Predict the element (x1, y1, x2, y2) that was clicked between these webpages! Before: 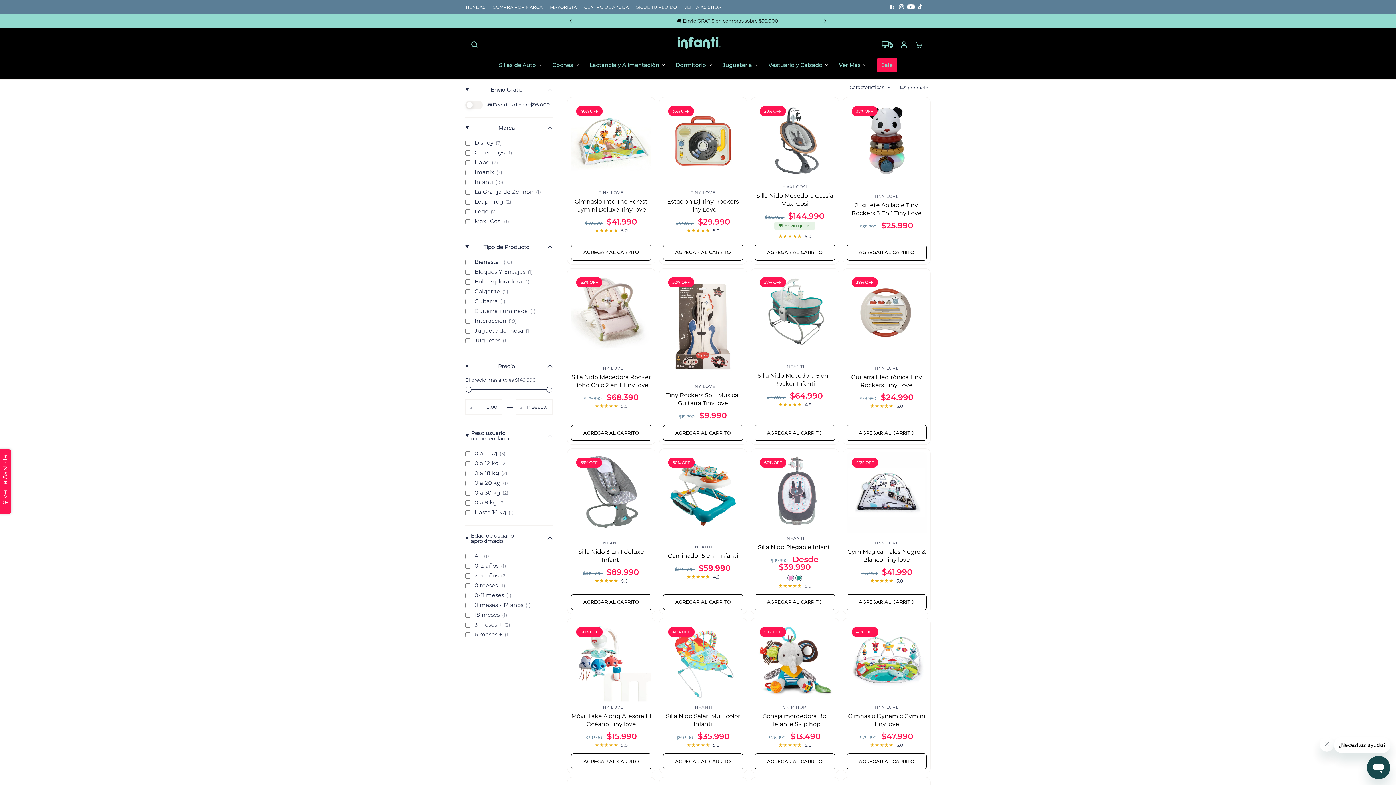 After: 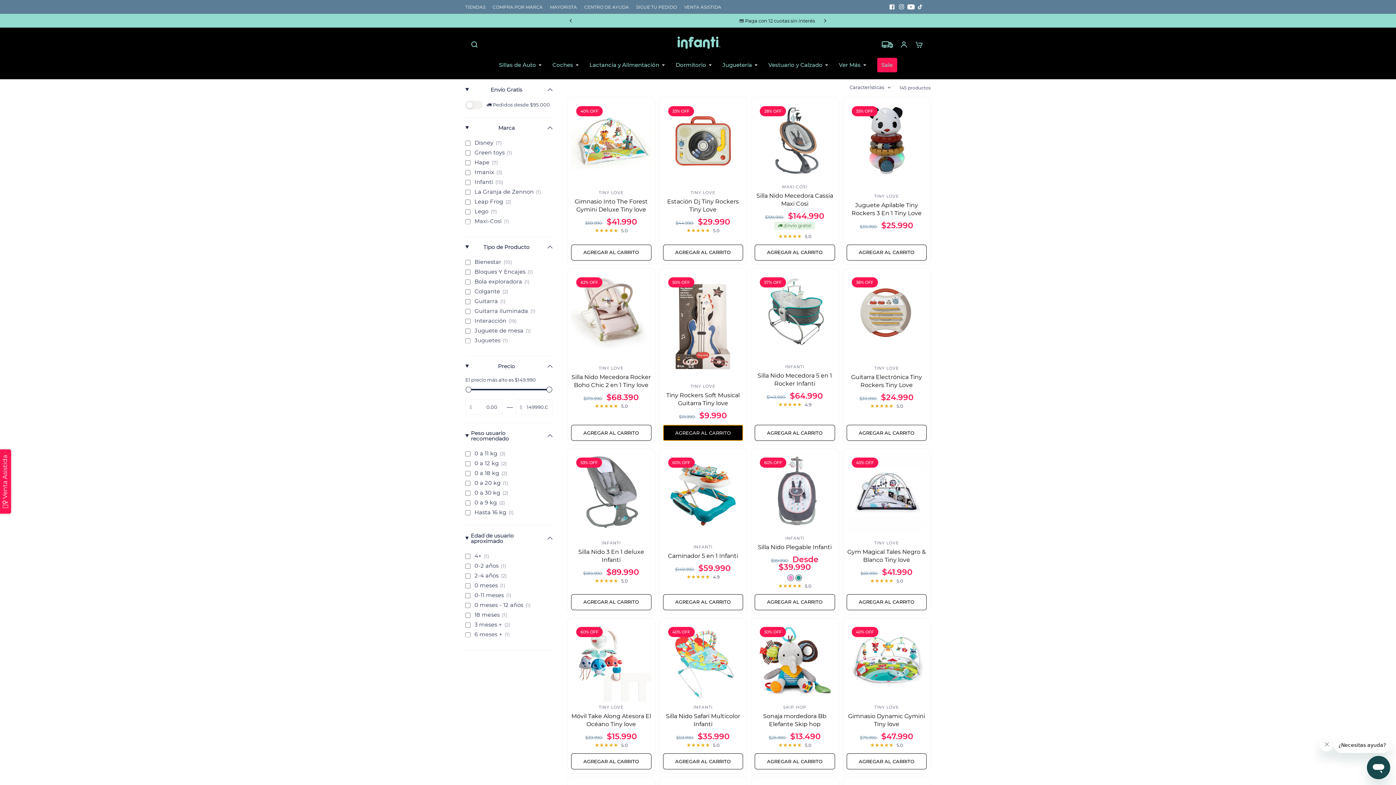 Action: bbox: (663, 425, 743, 441) label: AGREGAR AL CARRITO